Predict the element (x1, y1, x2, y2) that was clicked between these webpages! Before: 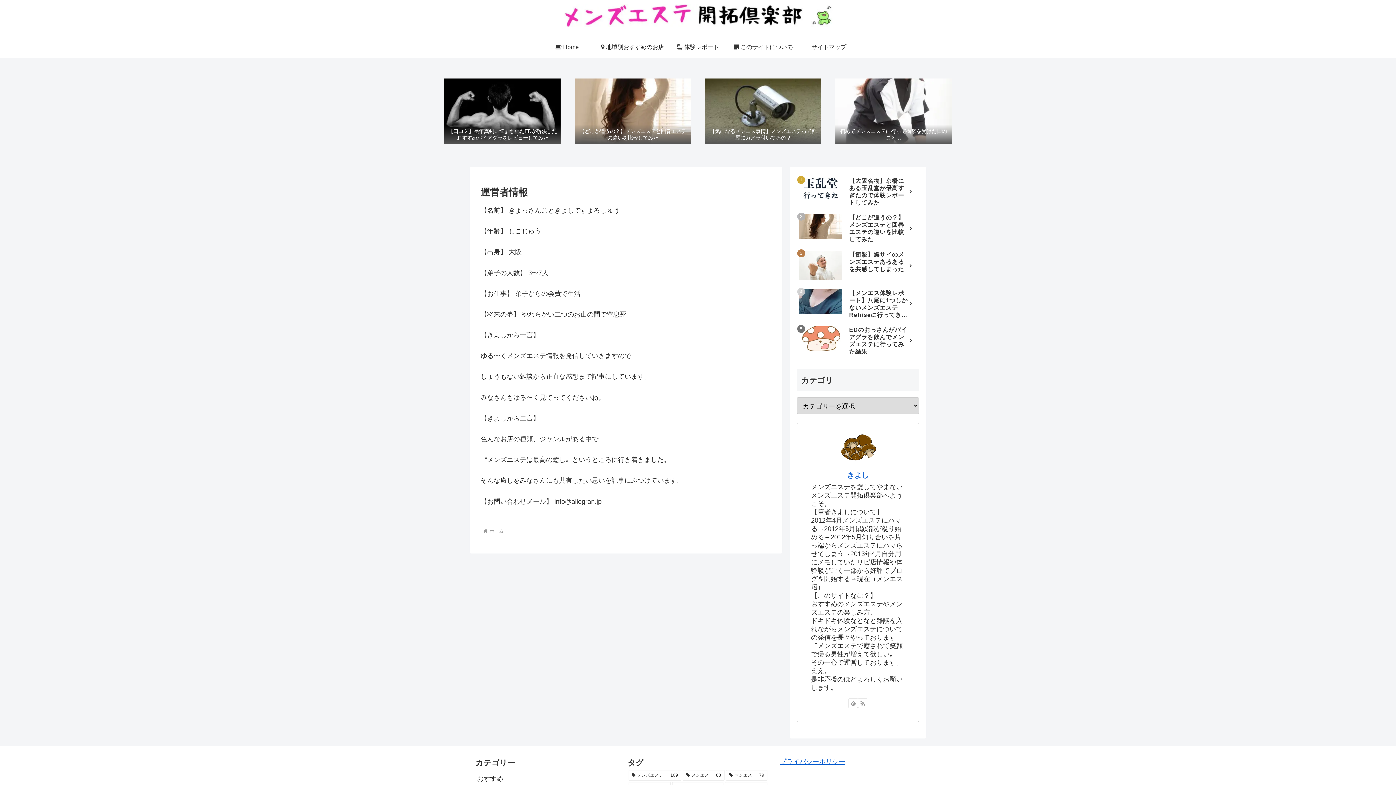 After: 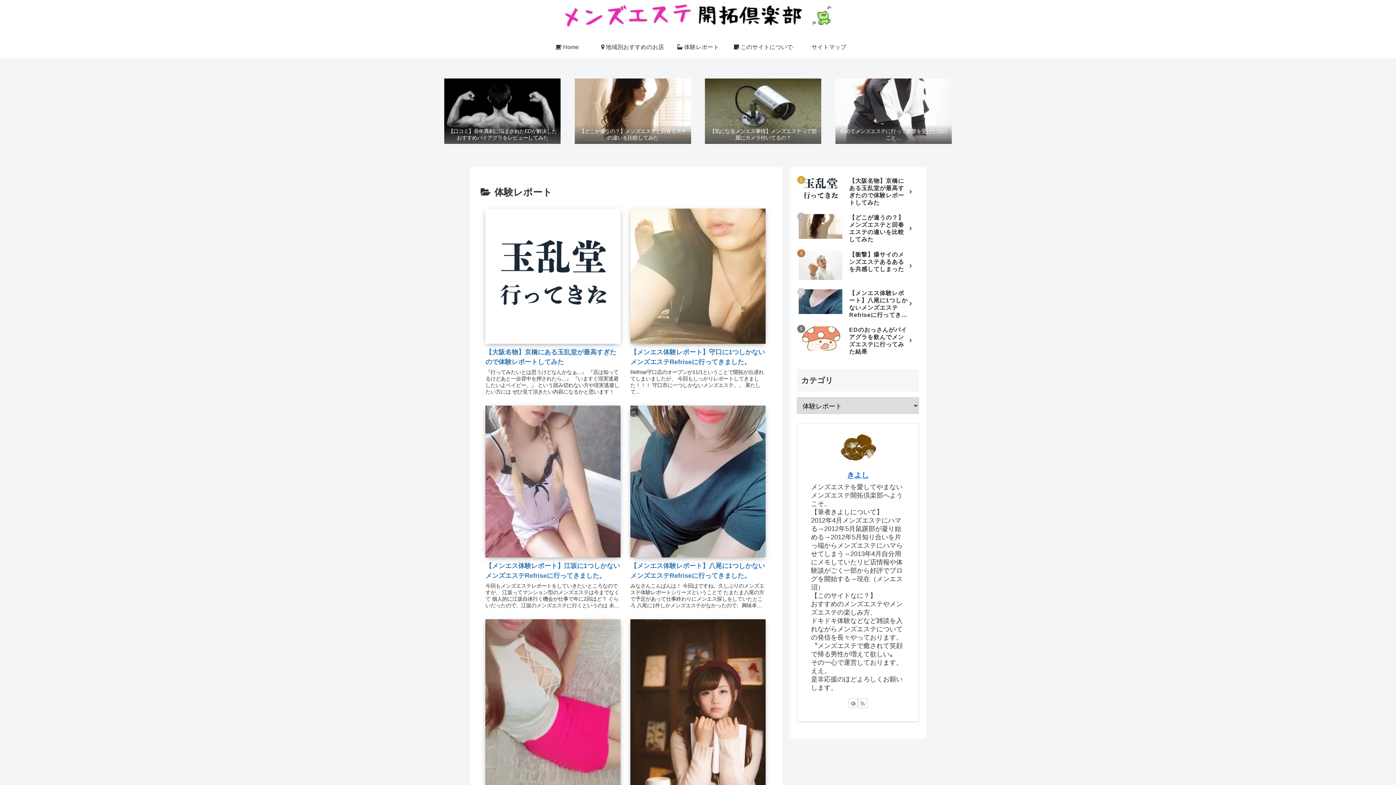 Action: label:  体験レポート bbox: (665, 36, 730, 58)